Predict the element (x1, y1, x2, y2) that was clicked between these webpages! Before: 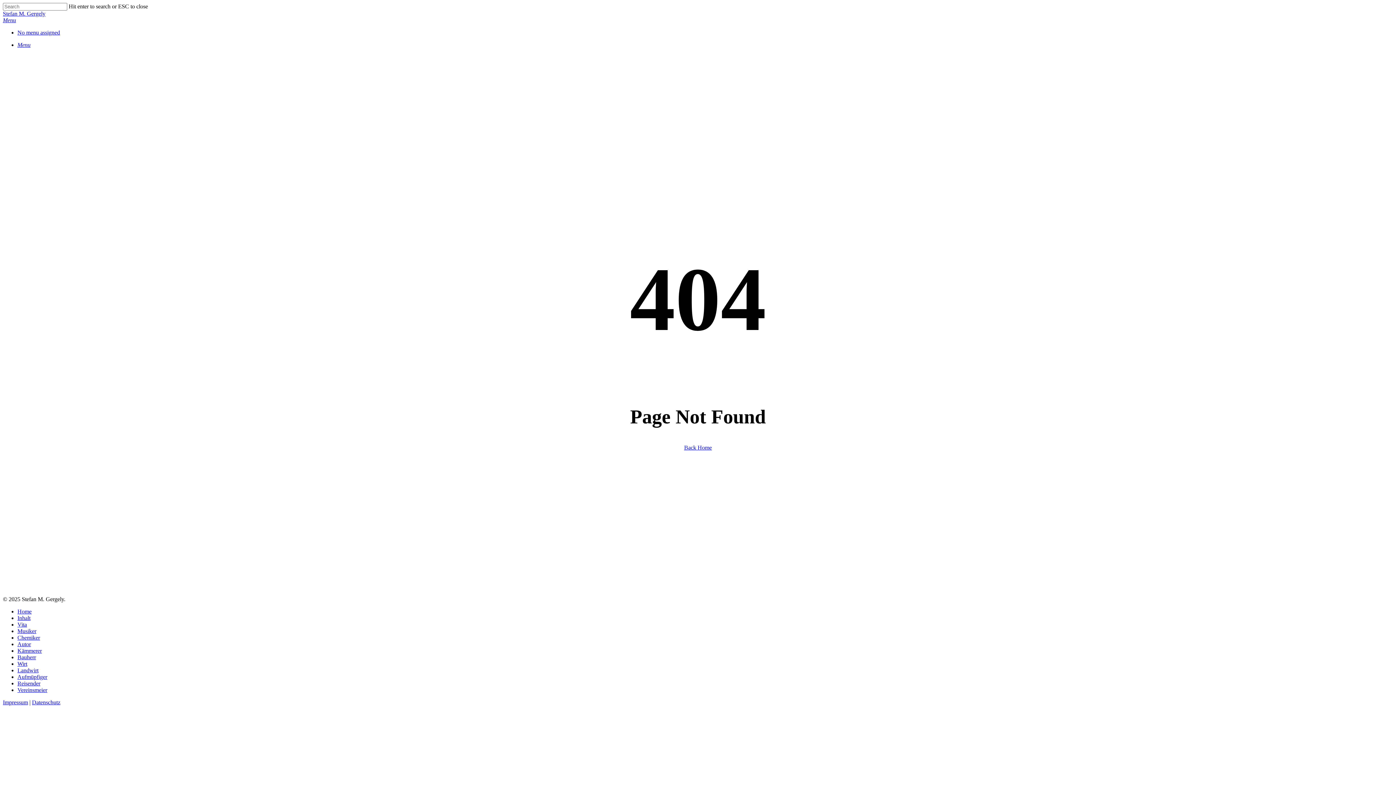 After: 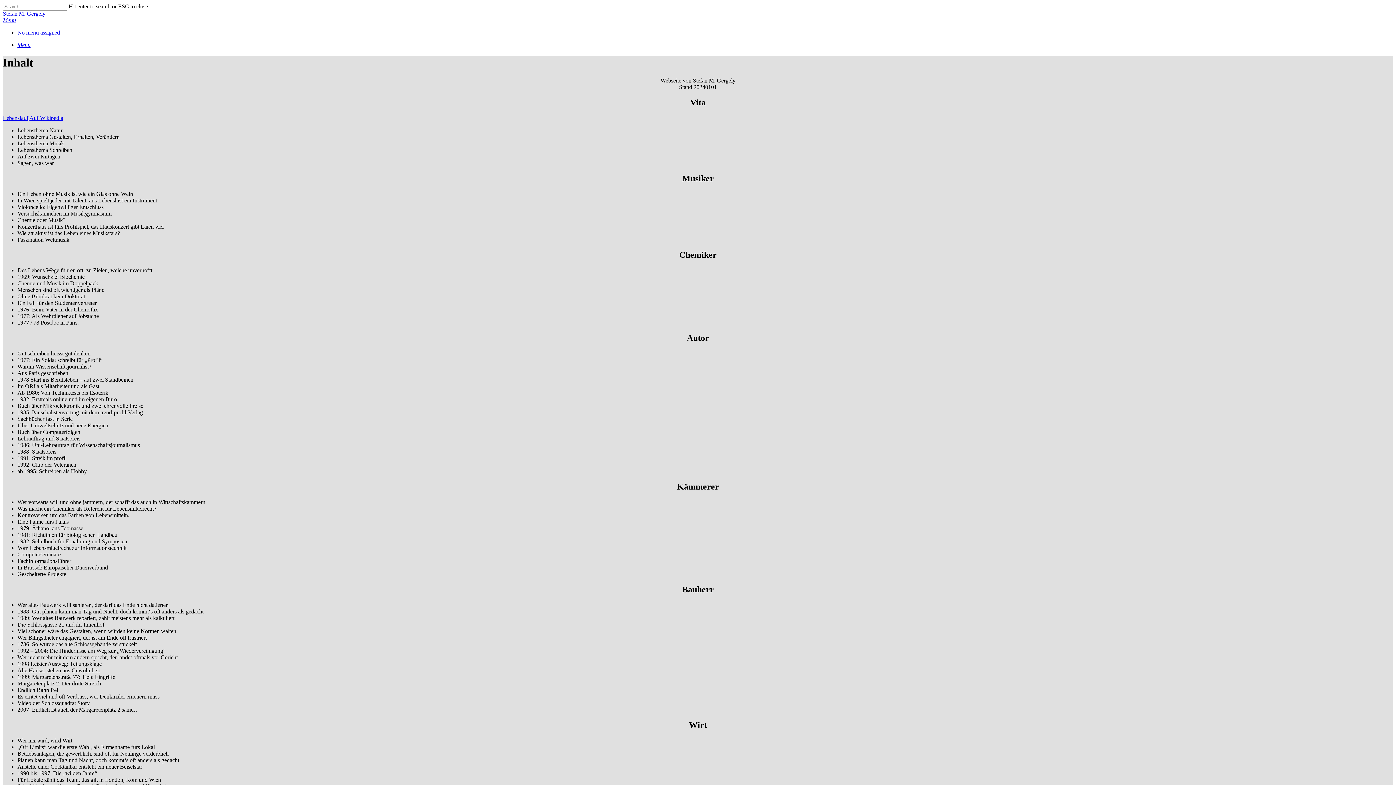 Action: label: Inhalt bbox: (17, 615, 30, 621)